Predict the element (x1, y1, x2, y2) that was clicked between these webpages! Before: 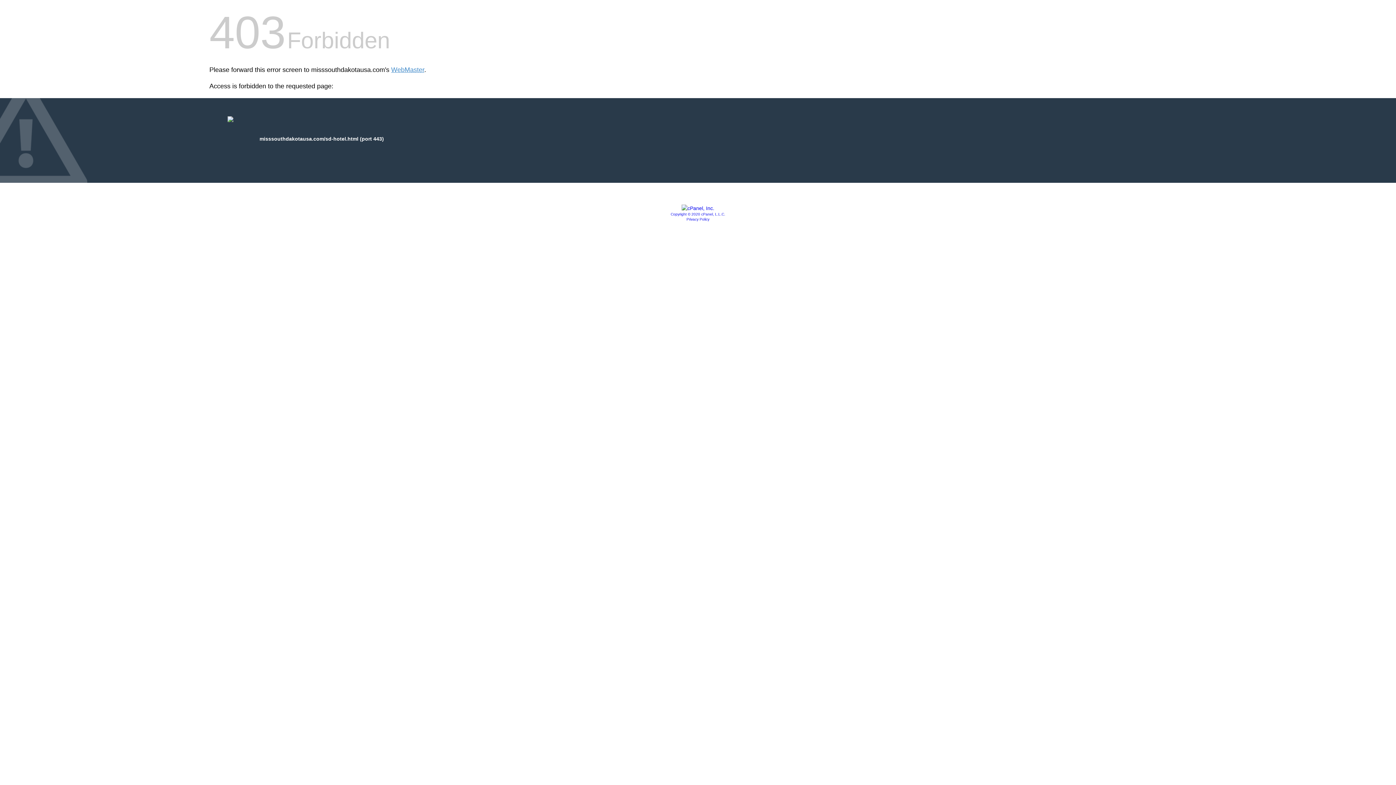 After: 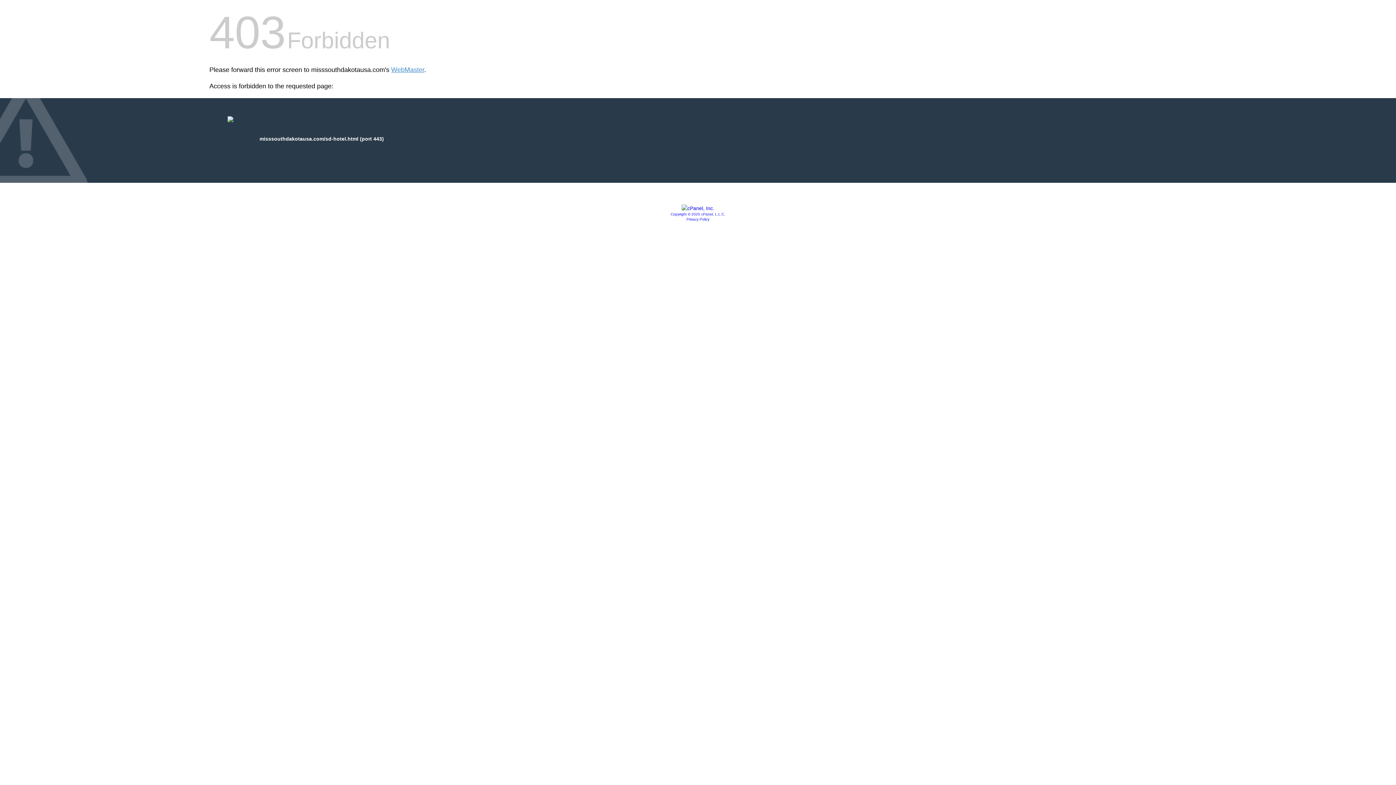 Action: bbox: (681, 205, 714, 211)